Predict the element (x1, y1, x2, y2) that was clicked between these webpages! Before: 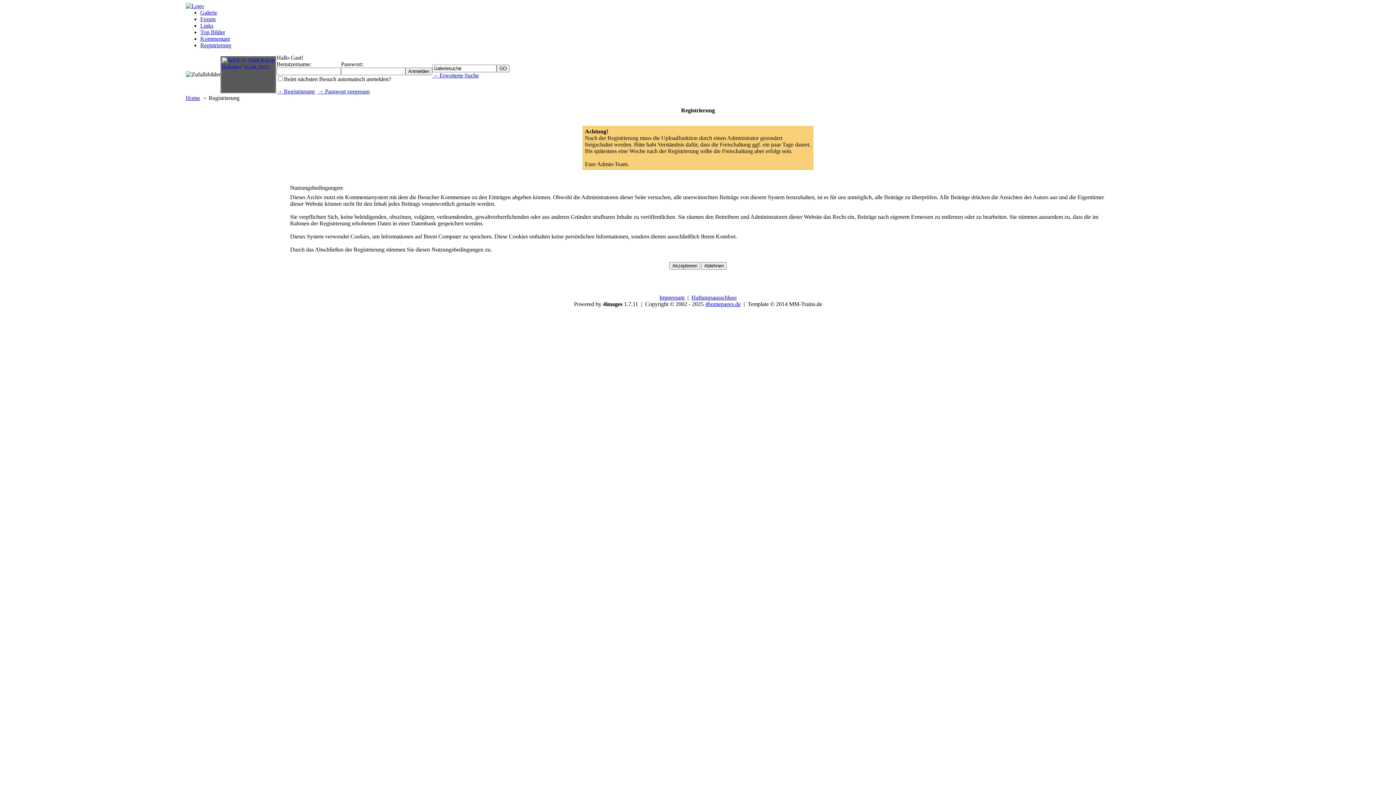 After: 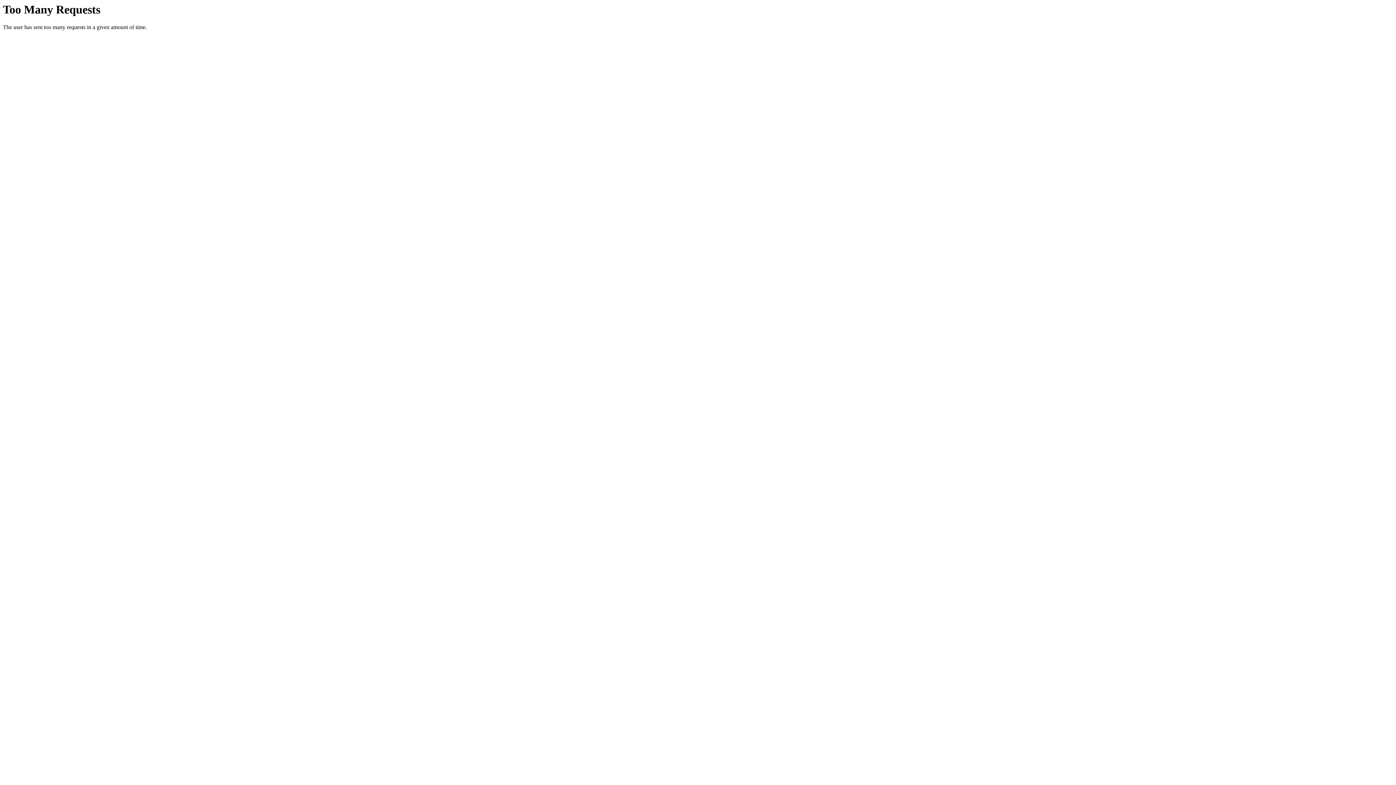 Action: bbox: (276, 88, 314, 94) label: → Registrierung